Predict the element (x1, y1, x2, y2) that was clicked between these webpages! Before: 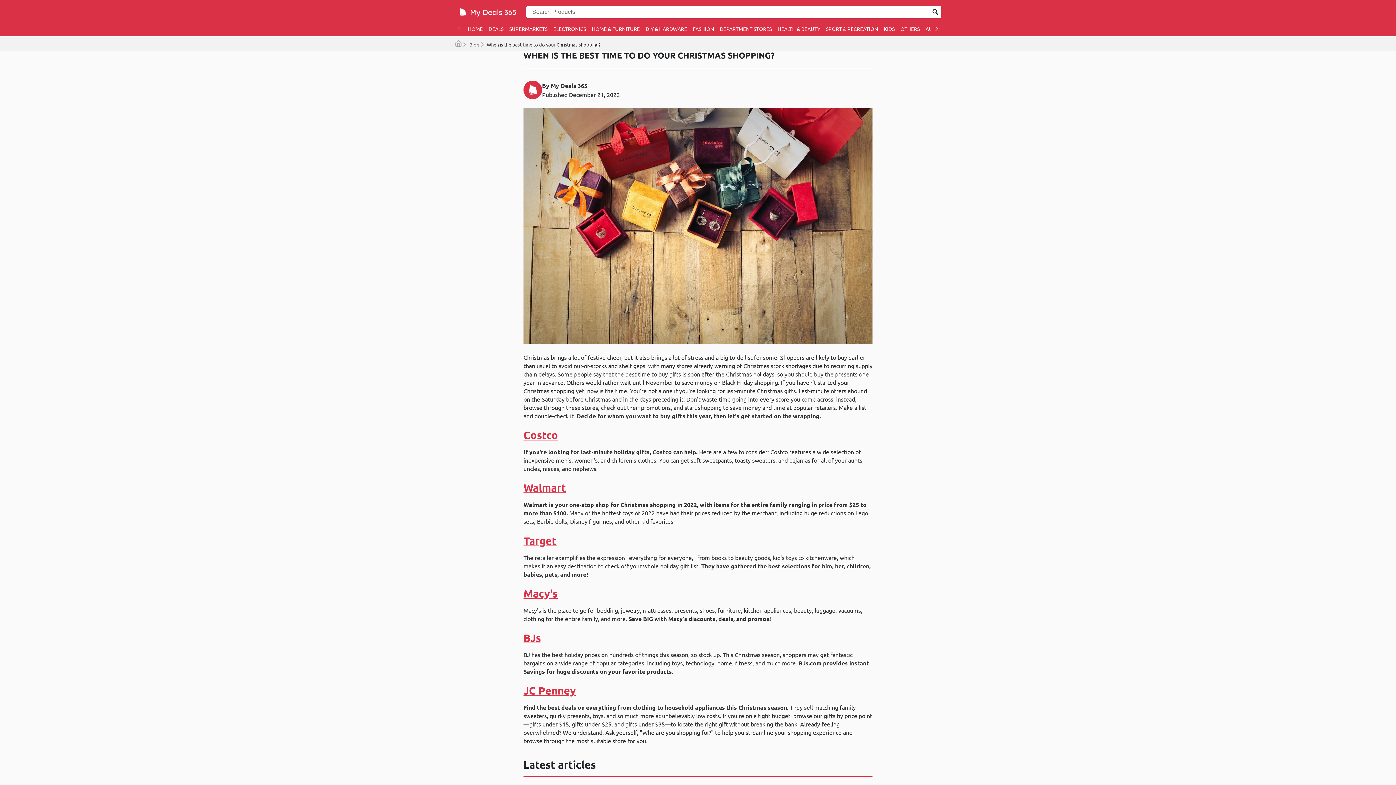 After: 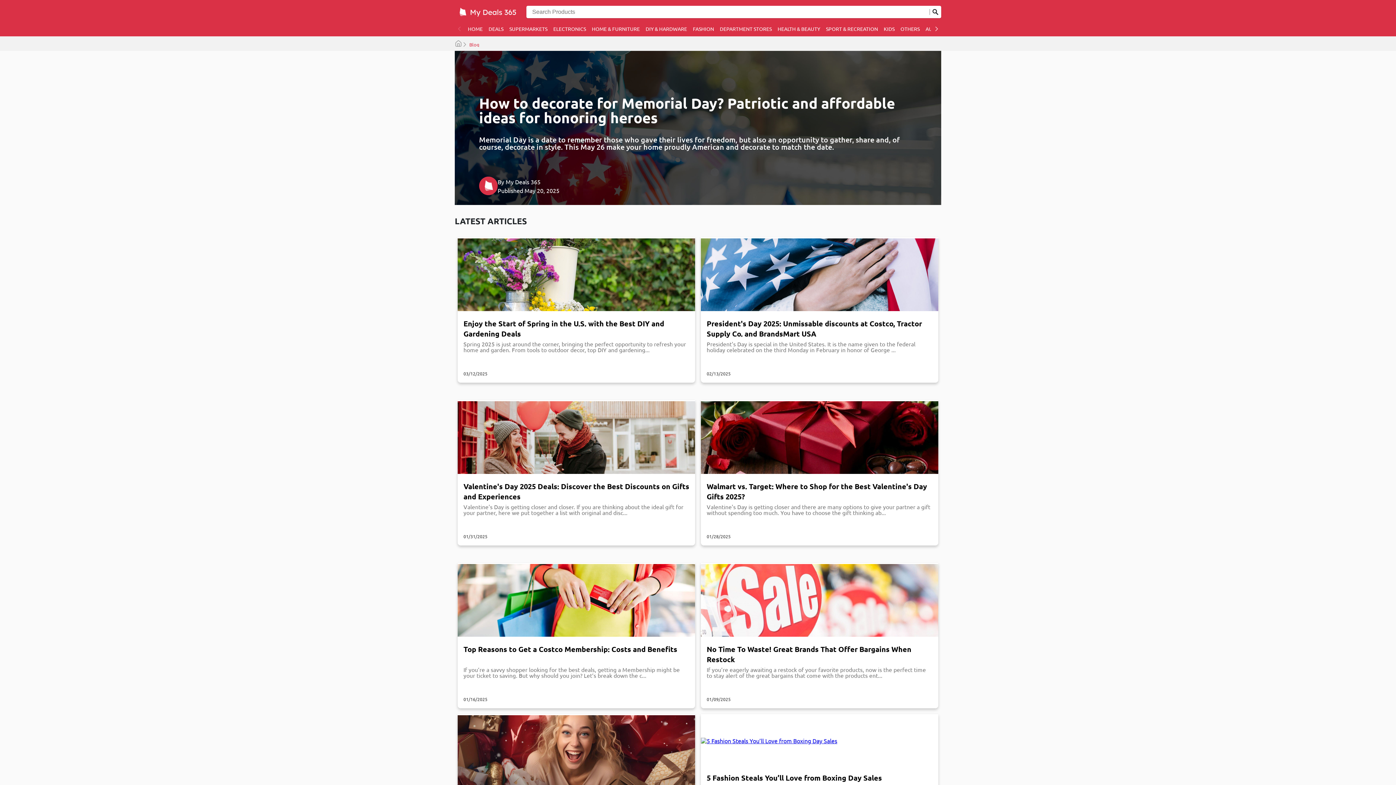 Action: bbox: (469, 41, 479, 47) label: Blog